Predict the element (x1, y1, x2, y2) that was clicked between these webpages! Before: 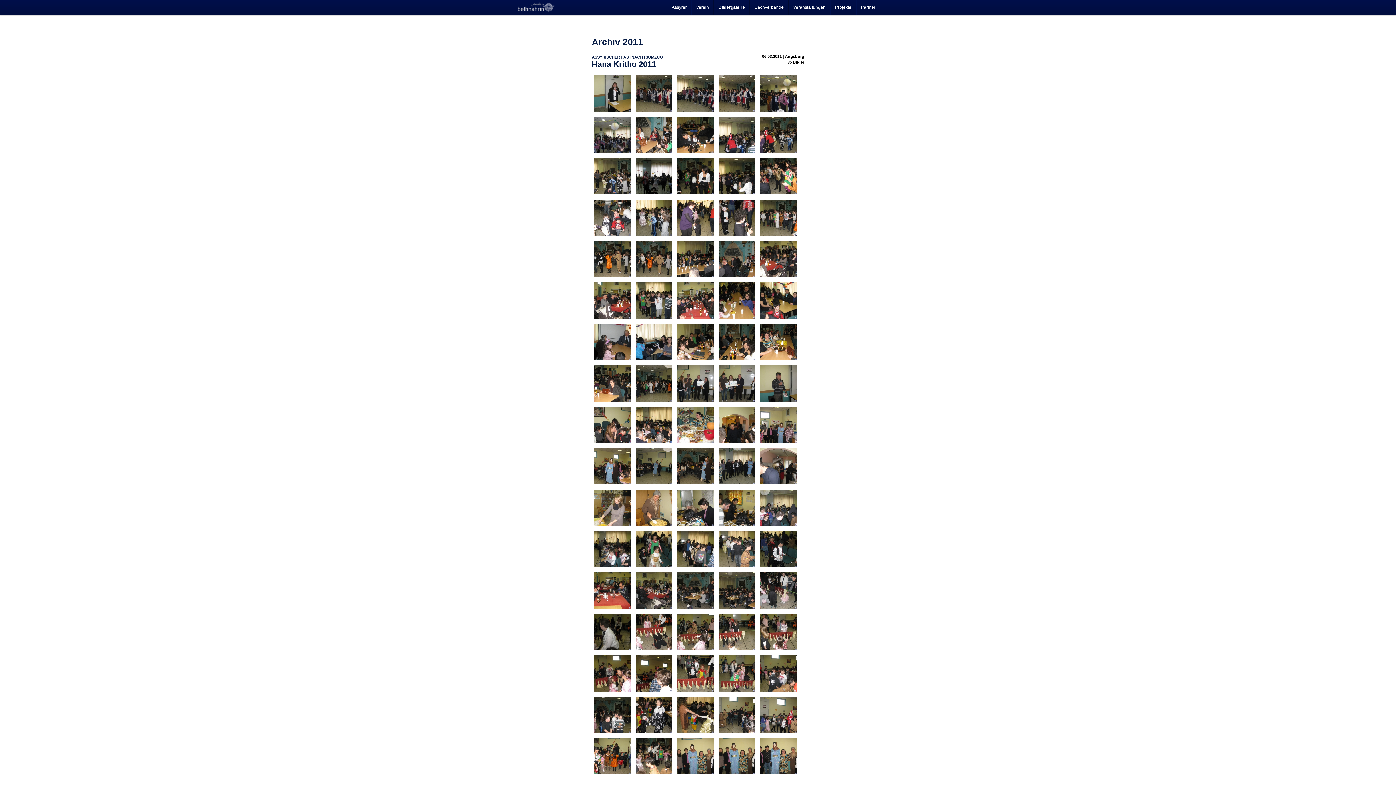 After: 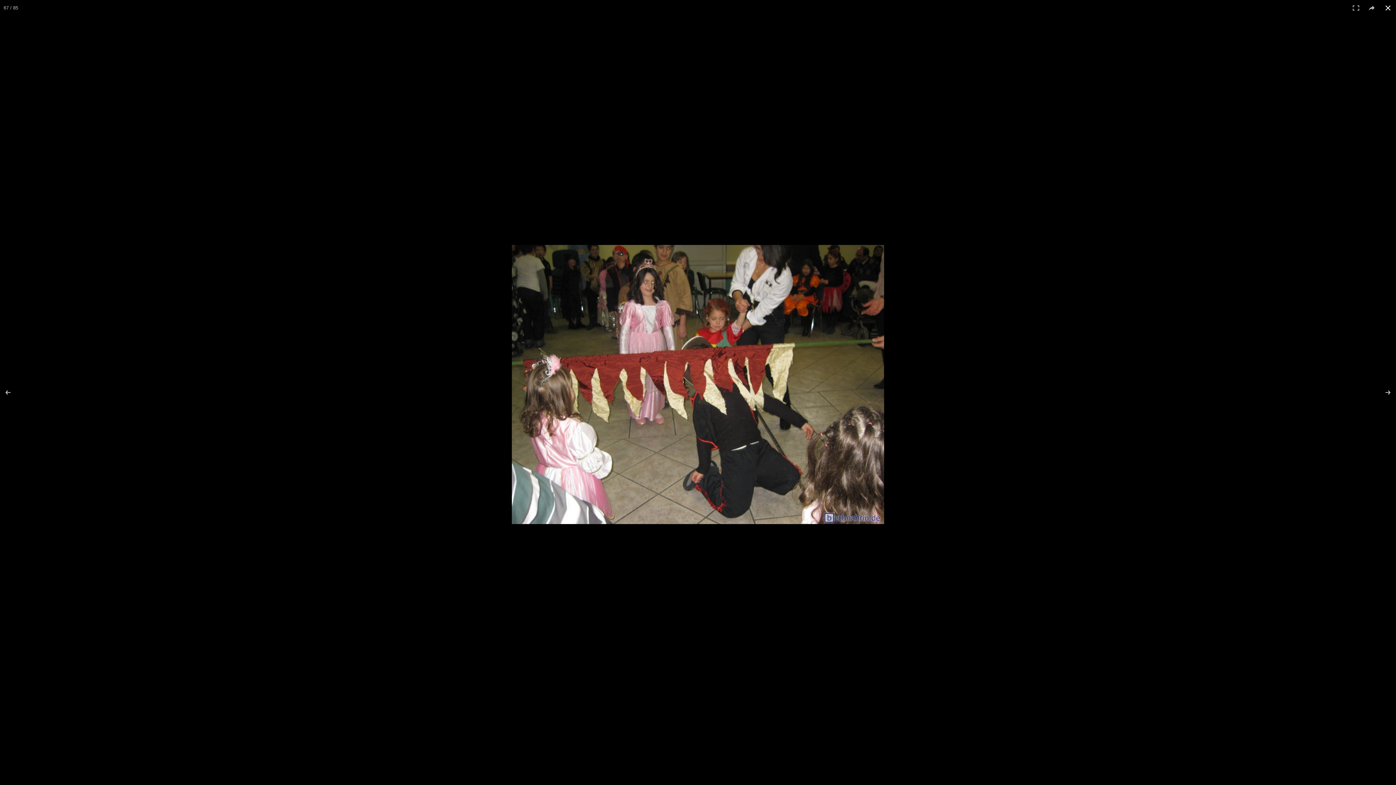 Action: bbox: (635, 614, 672, 650)